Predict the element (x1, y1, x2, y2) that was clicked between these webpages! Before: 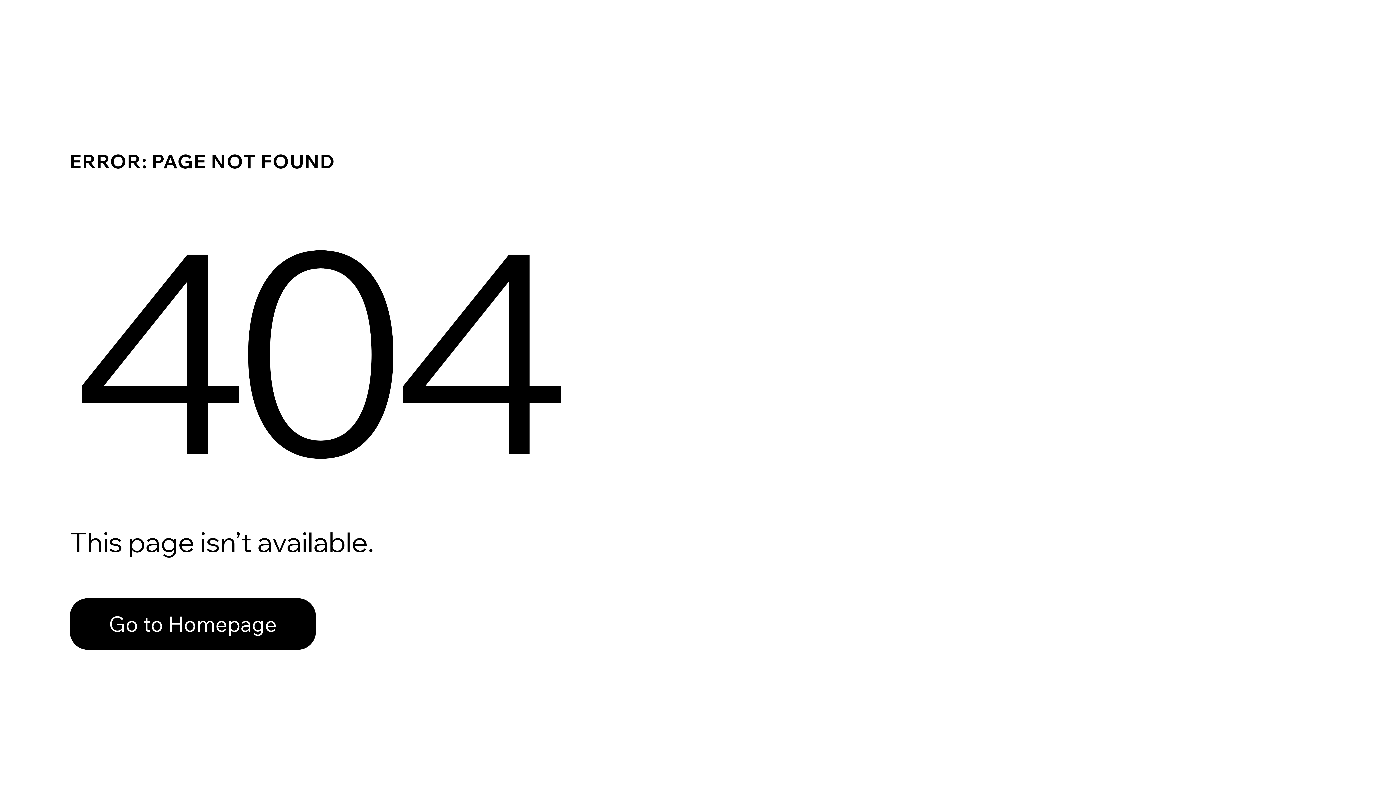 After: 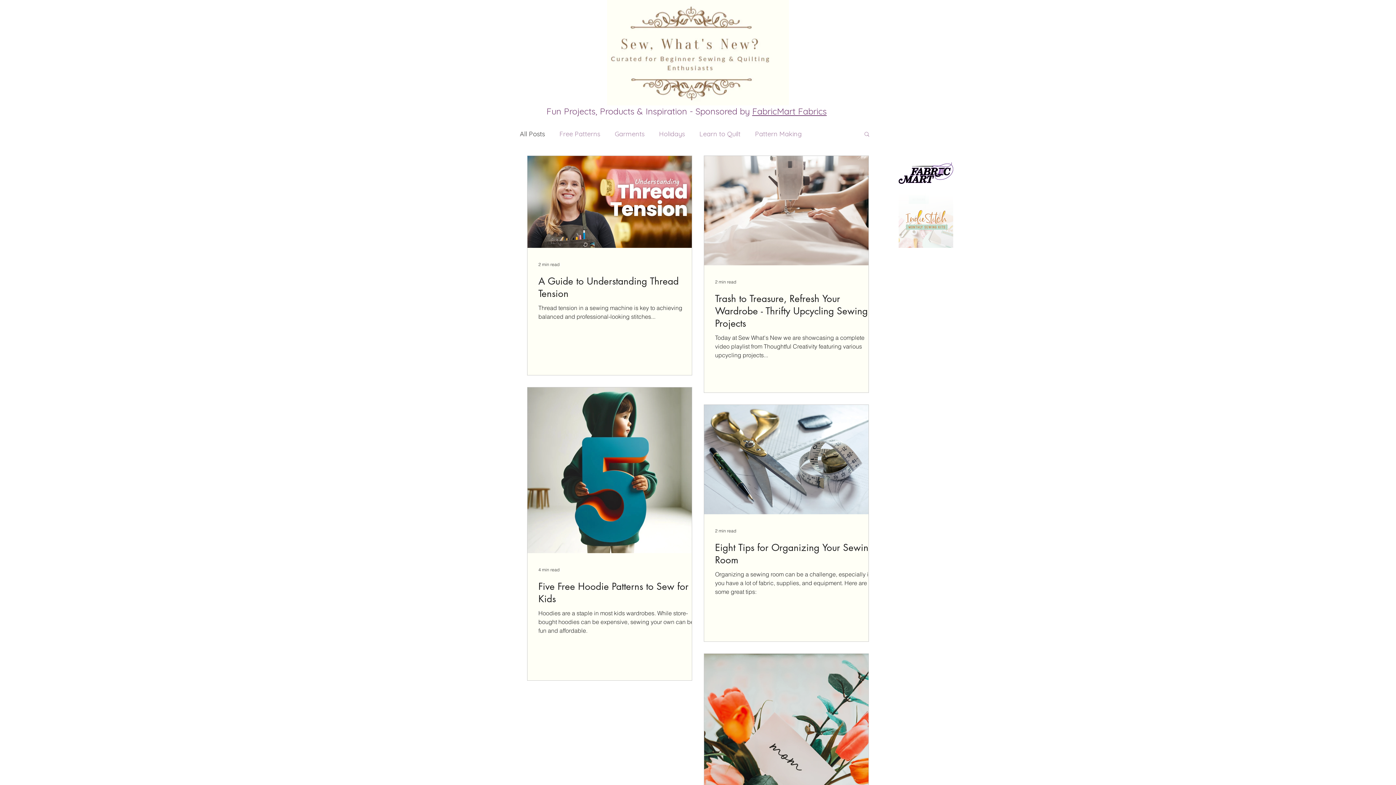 Action: bbox: (69, 582, 768, 659) label: Go to Homepage